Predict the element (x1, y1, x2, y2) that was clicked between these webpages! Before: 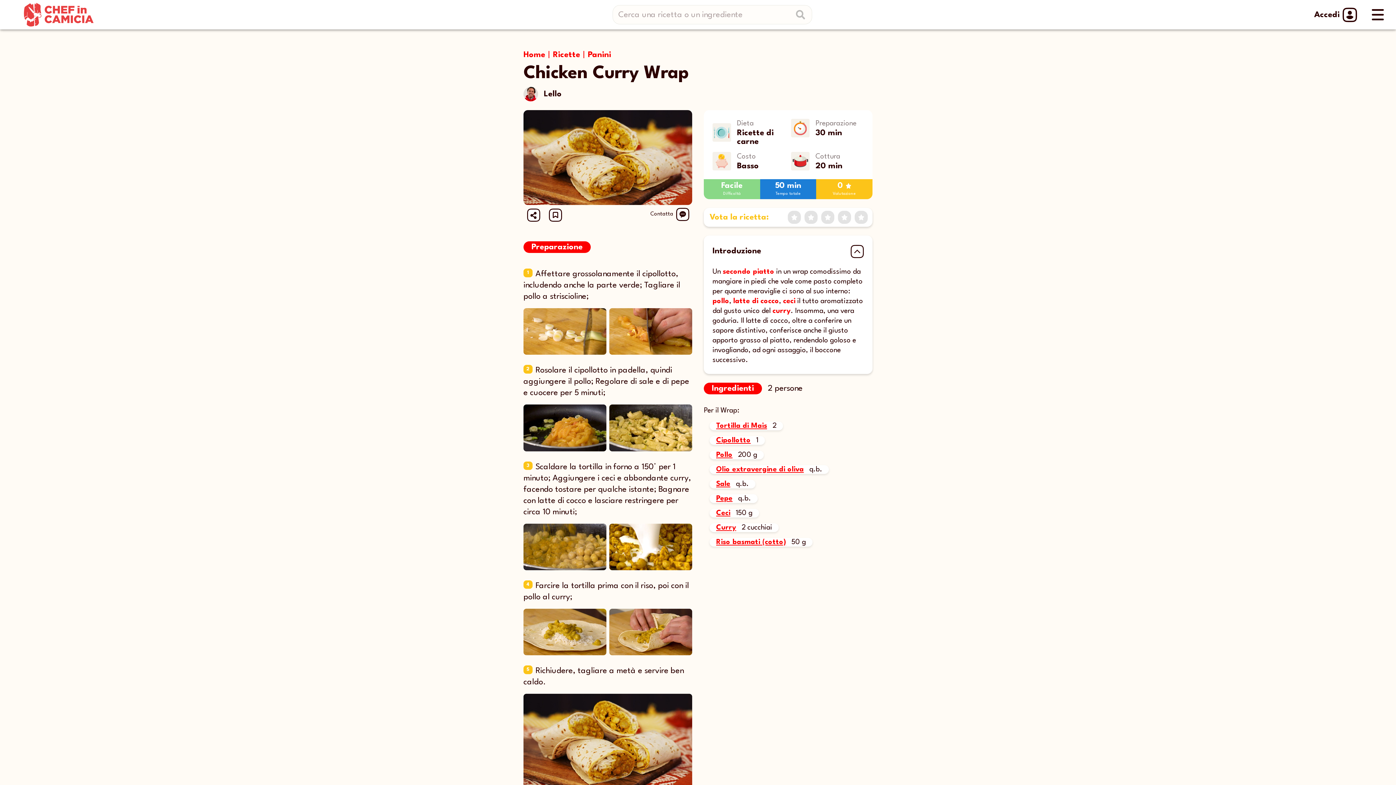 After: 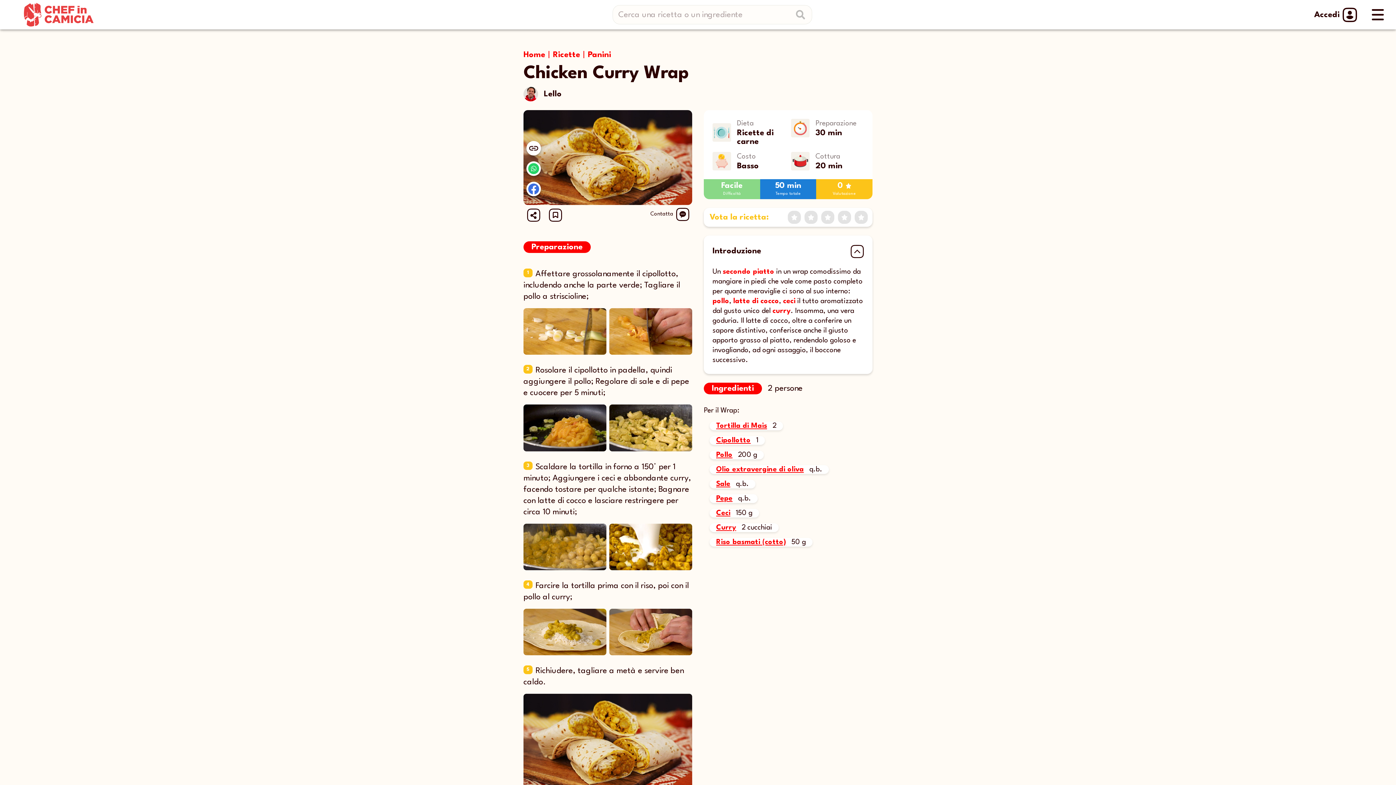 Action: bbox: (523, 205, 544, 225) label: Share url